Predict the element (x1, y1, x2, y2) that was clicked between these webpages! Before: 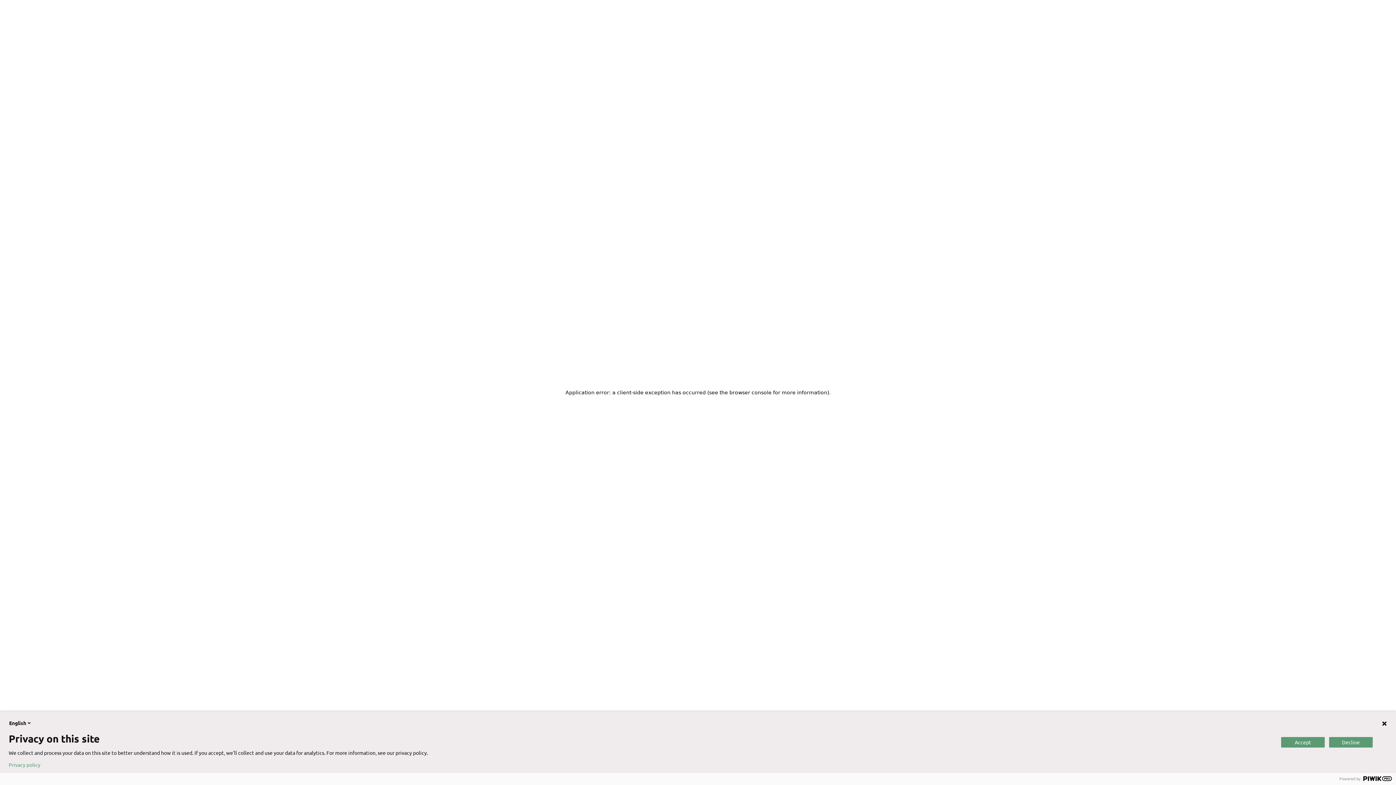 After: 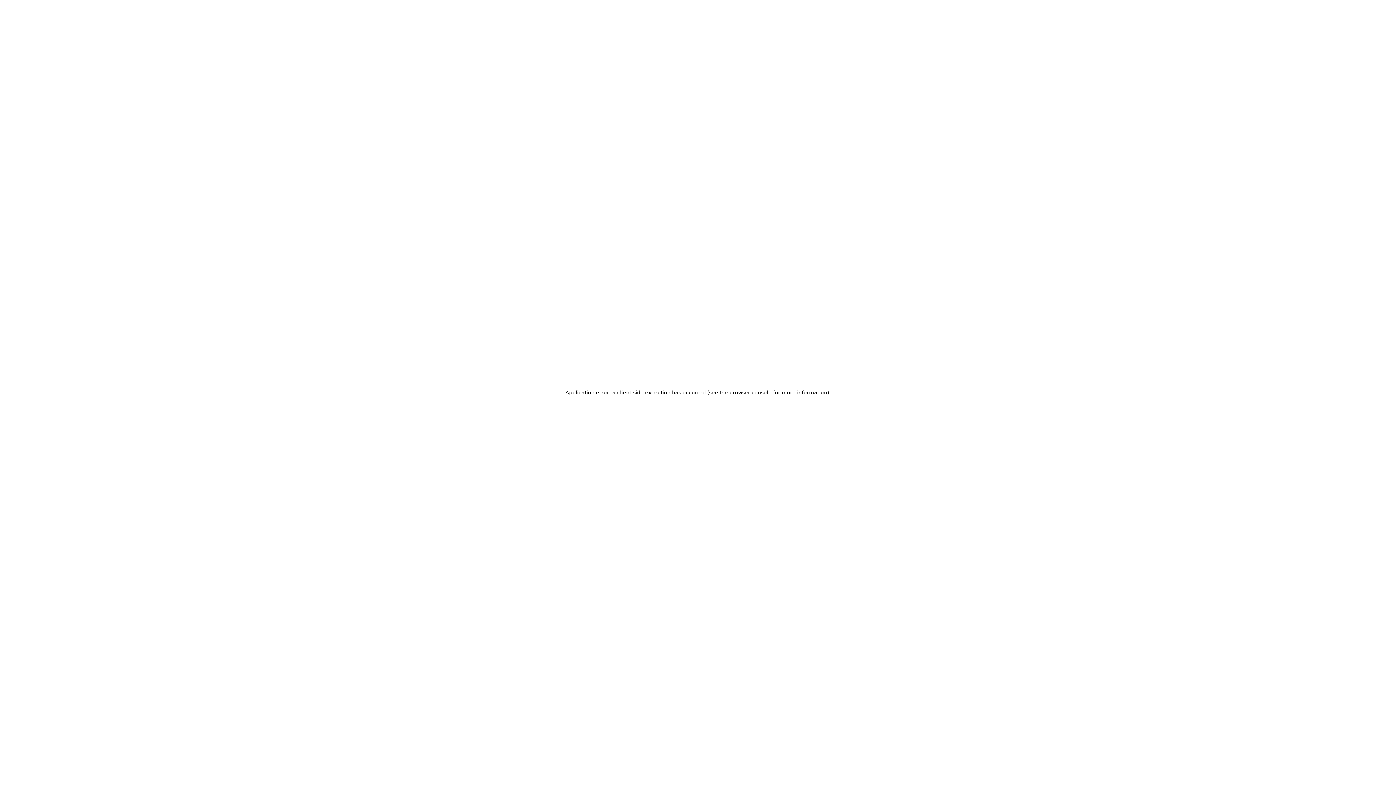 Action: bbox: (1329, 737, 1373, 747) label: Decline